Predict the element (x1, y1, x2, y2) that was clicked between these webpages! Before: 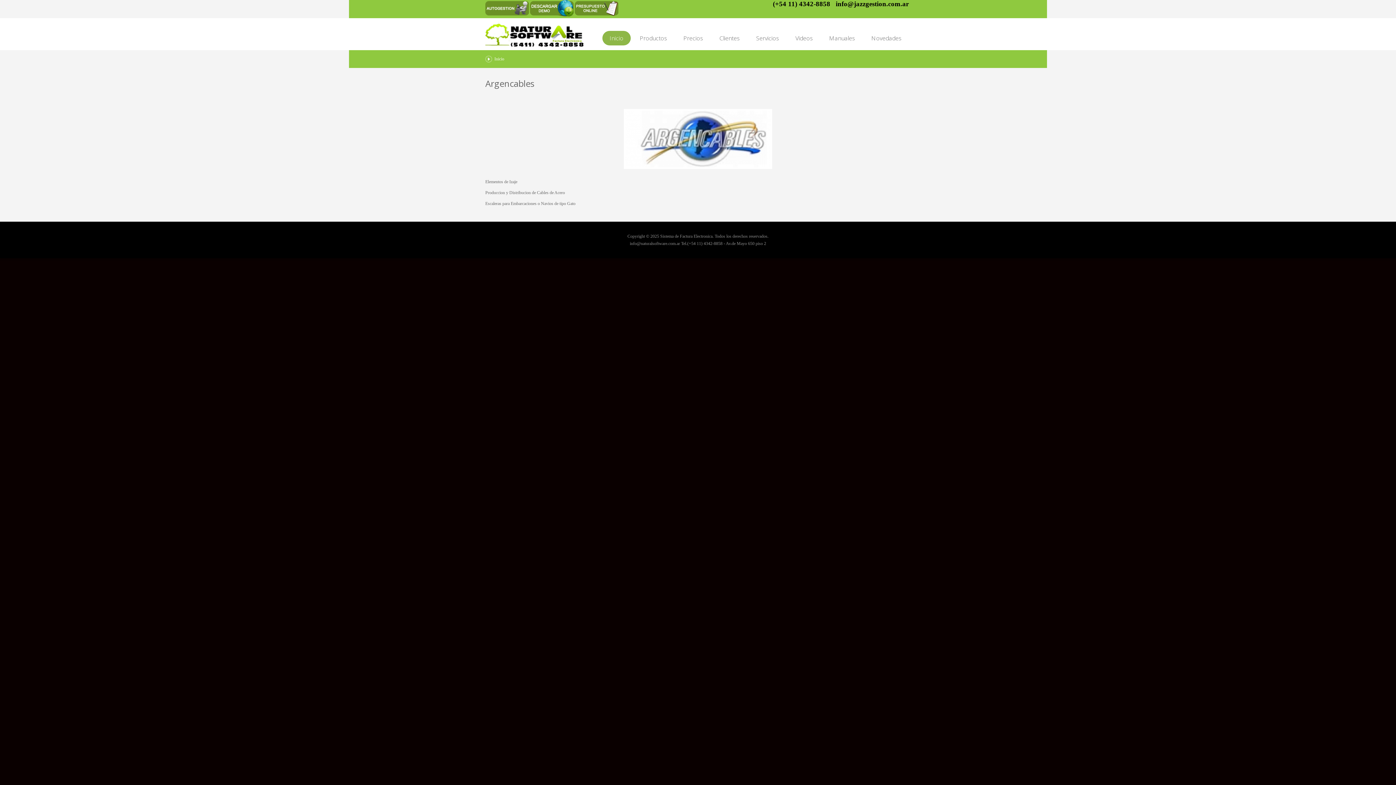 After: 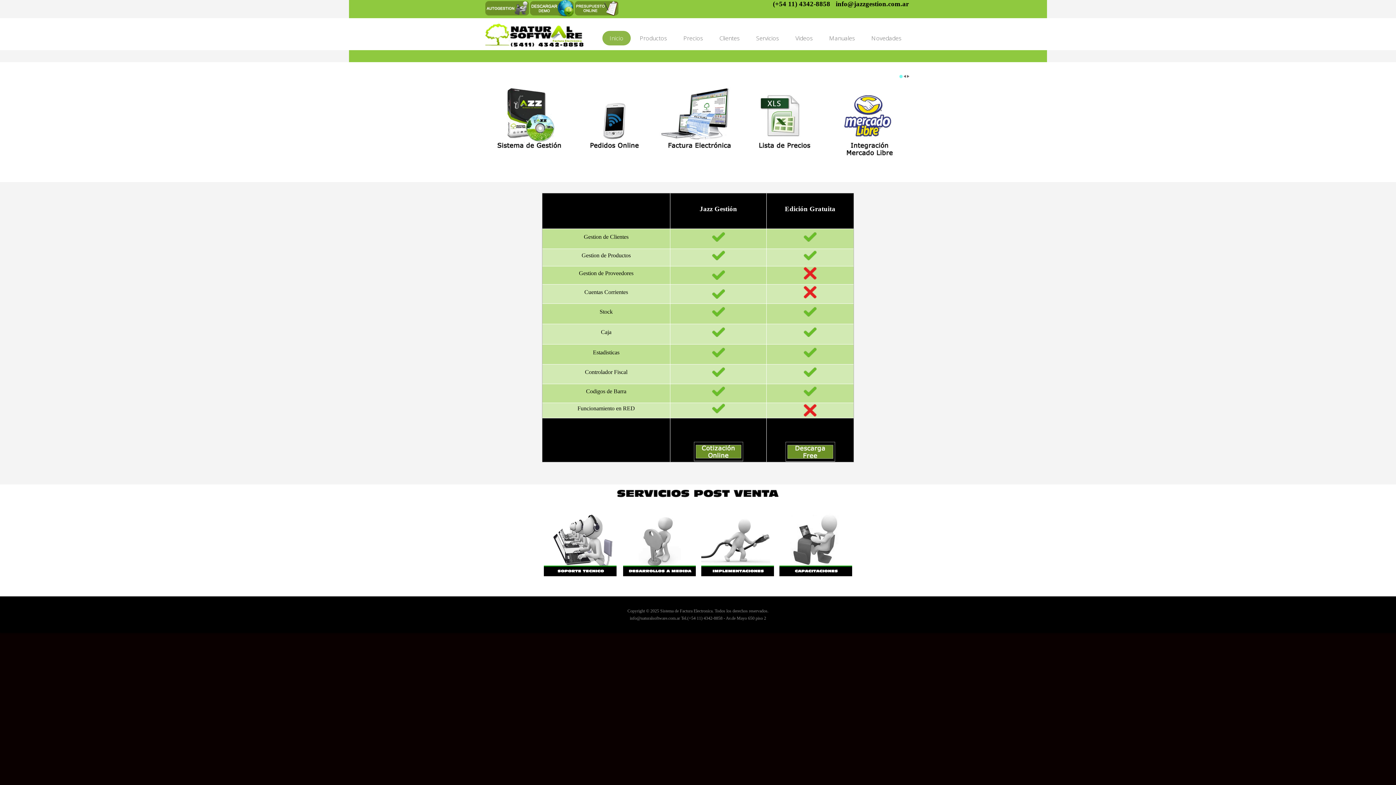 Action: bbox: (485, 21, 583, 46)